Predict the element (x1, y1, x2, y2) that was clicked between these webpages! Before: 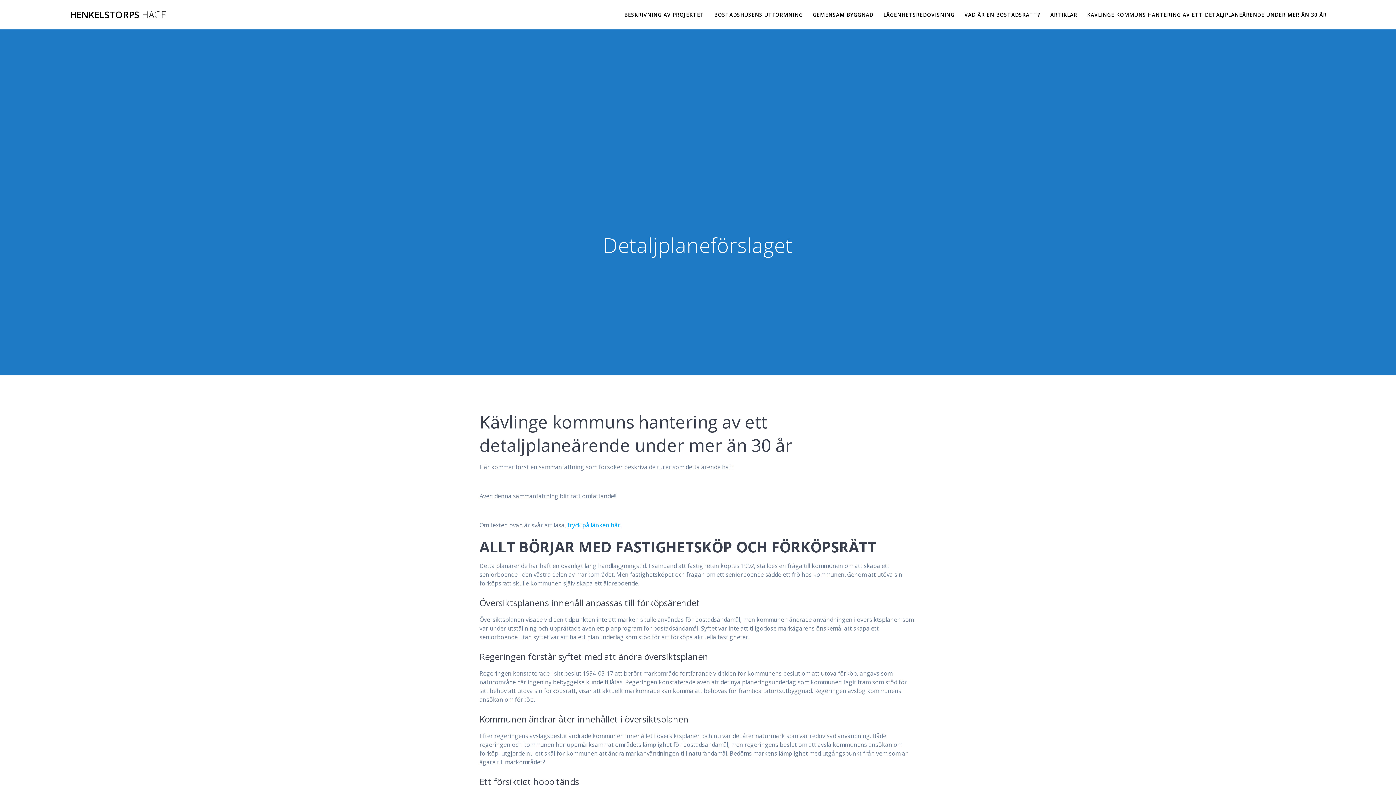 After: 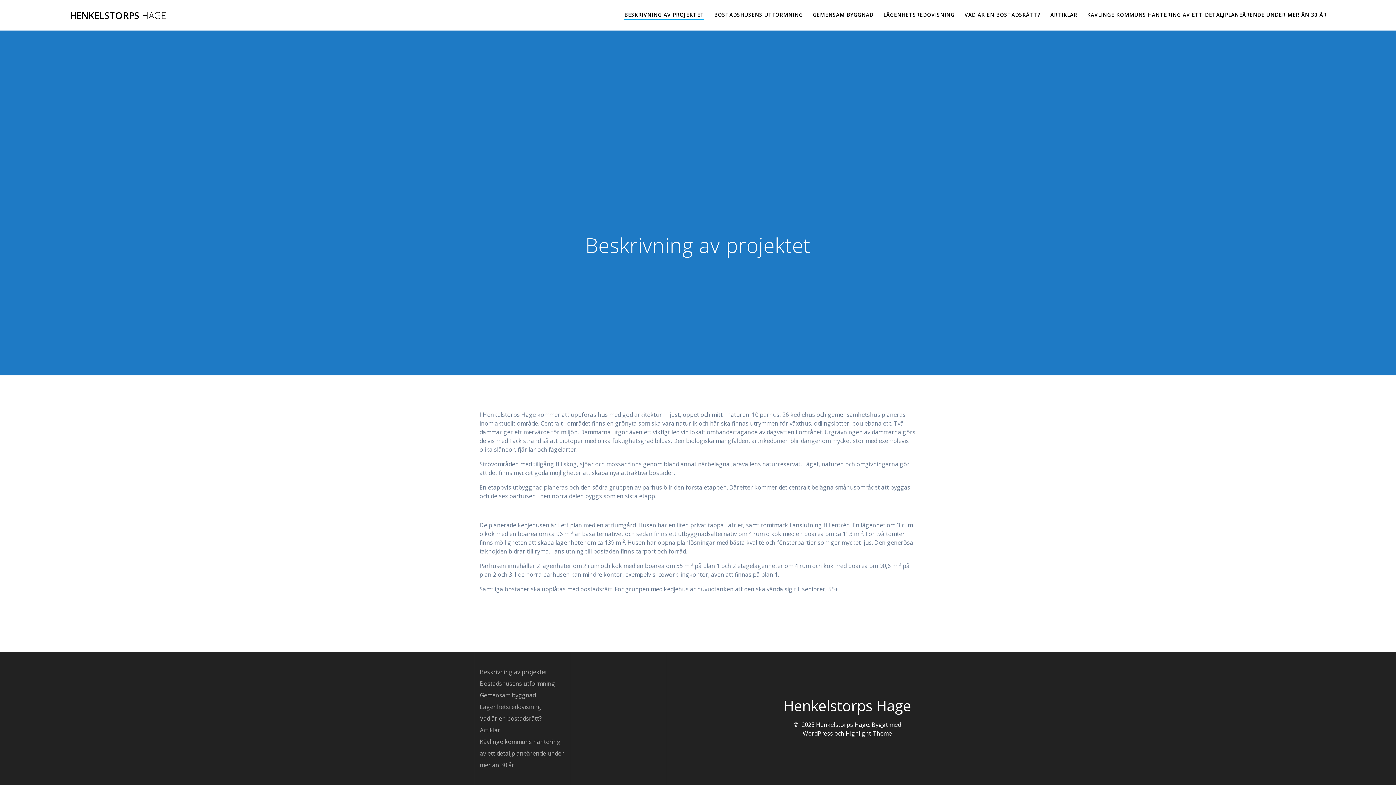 Action: label: BESKRIVNING AV PROJEKTET bbox: (624, 10, 704, 18)